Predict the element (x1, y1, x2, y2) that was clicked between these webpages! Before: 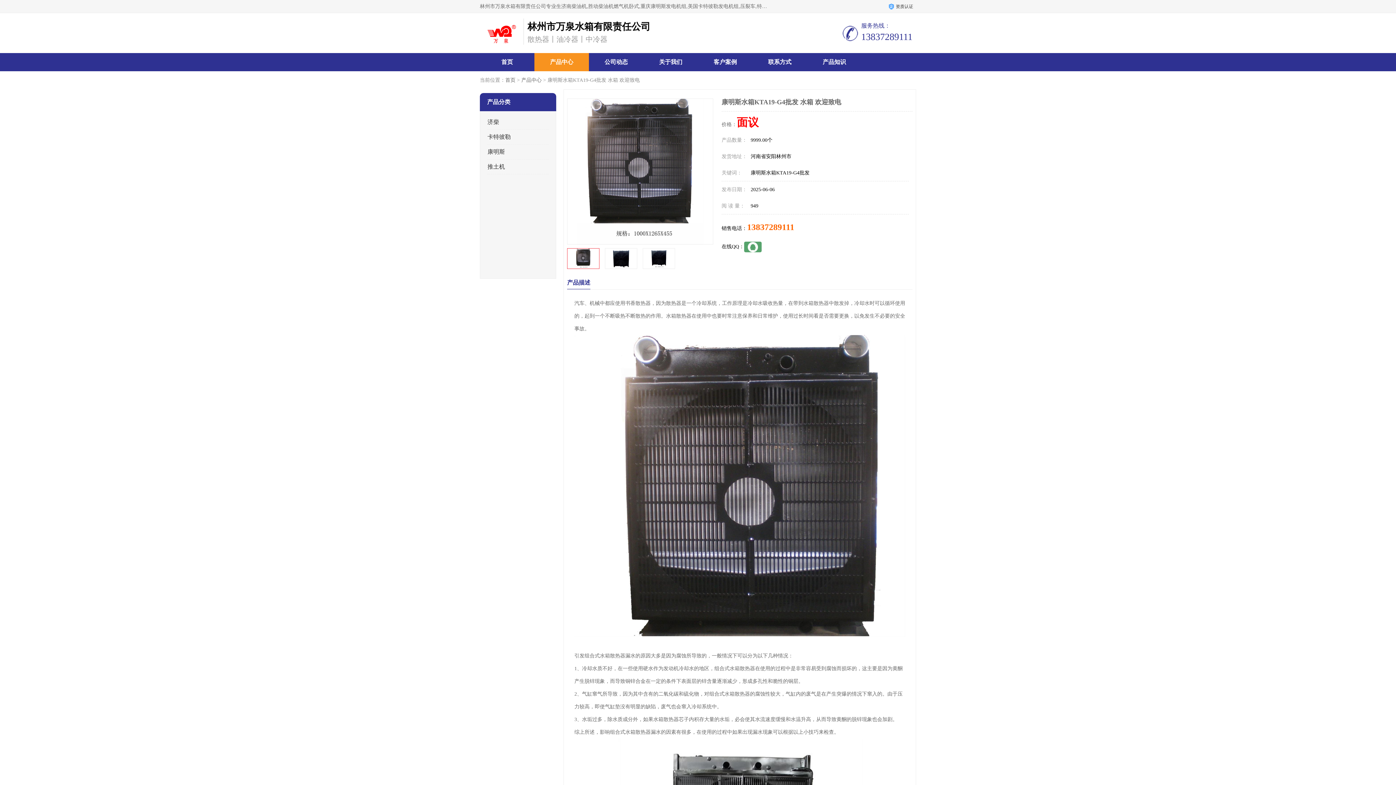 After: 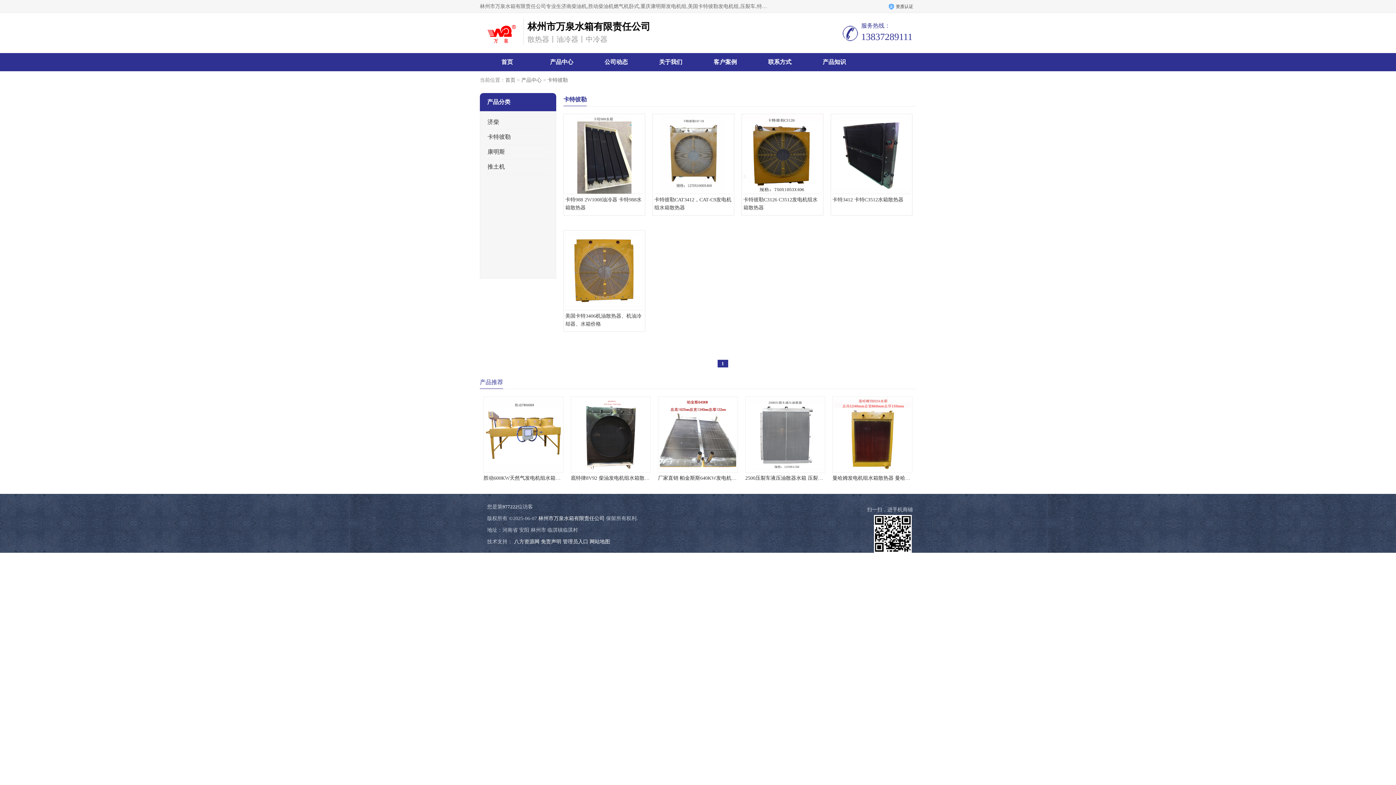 Action: label: 卡特彼勒 bbox: (487, 133, 510, 140)